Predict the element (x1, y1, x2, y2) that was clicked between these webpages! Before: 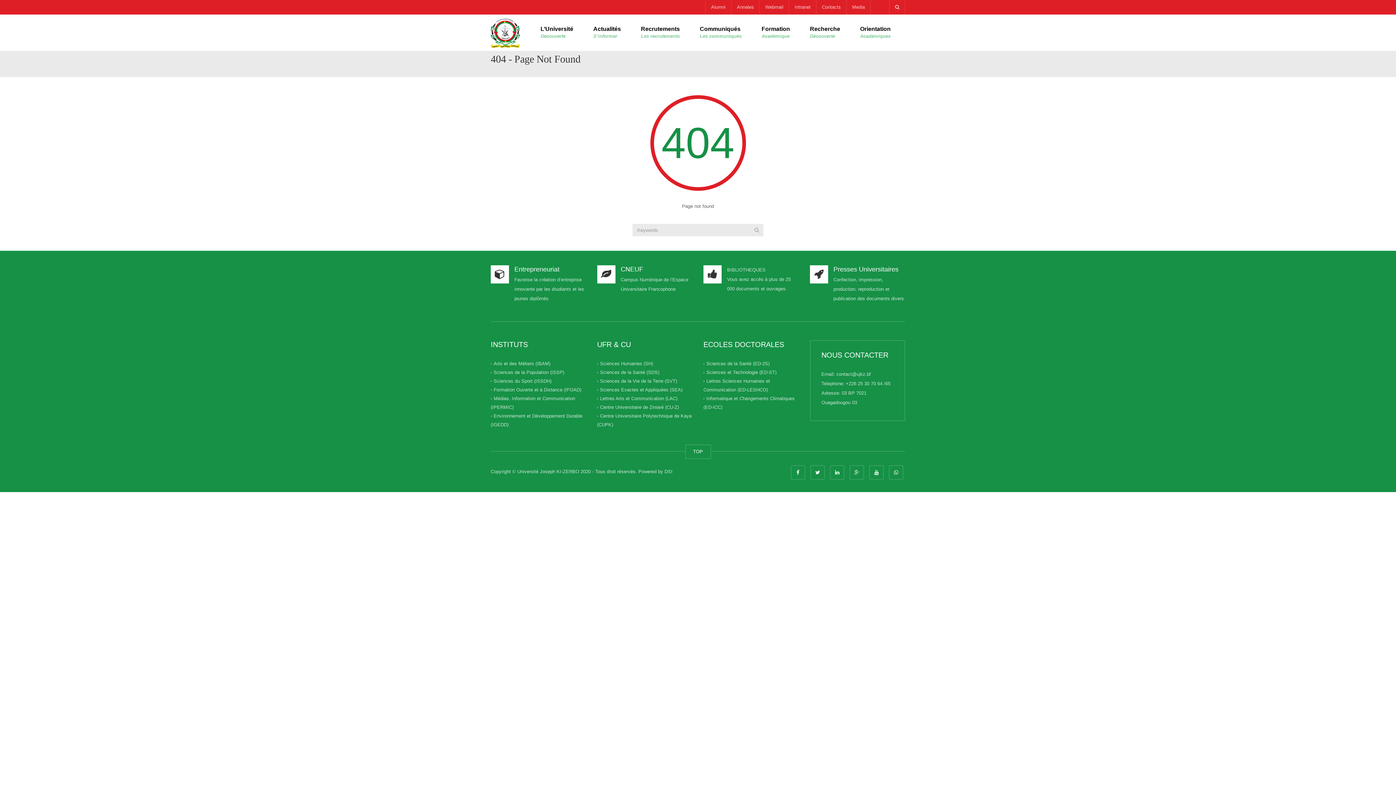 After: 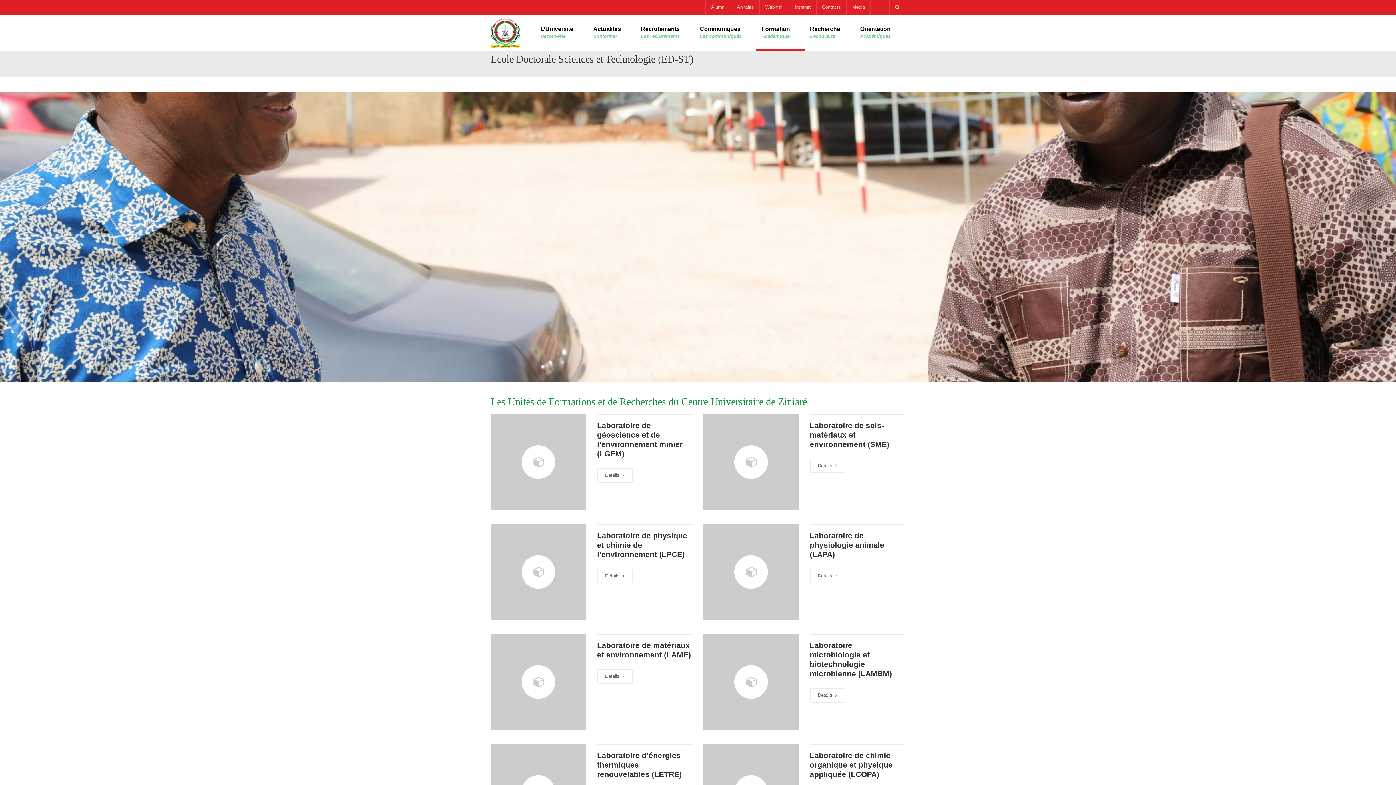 Action: label: Sciences et Technologie (ED-ST) bbox: (706, 369, 776, 375)